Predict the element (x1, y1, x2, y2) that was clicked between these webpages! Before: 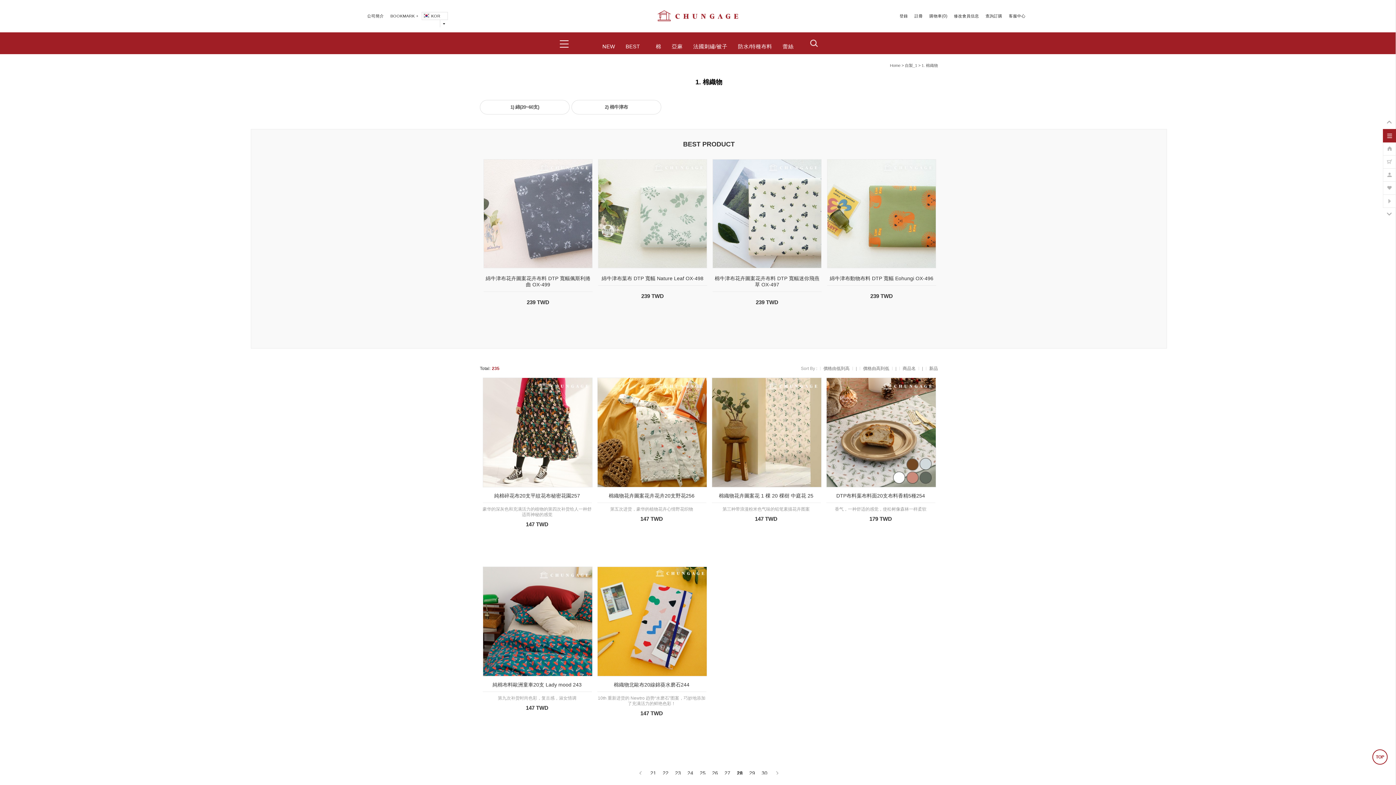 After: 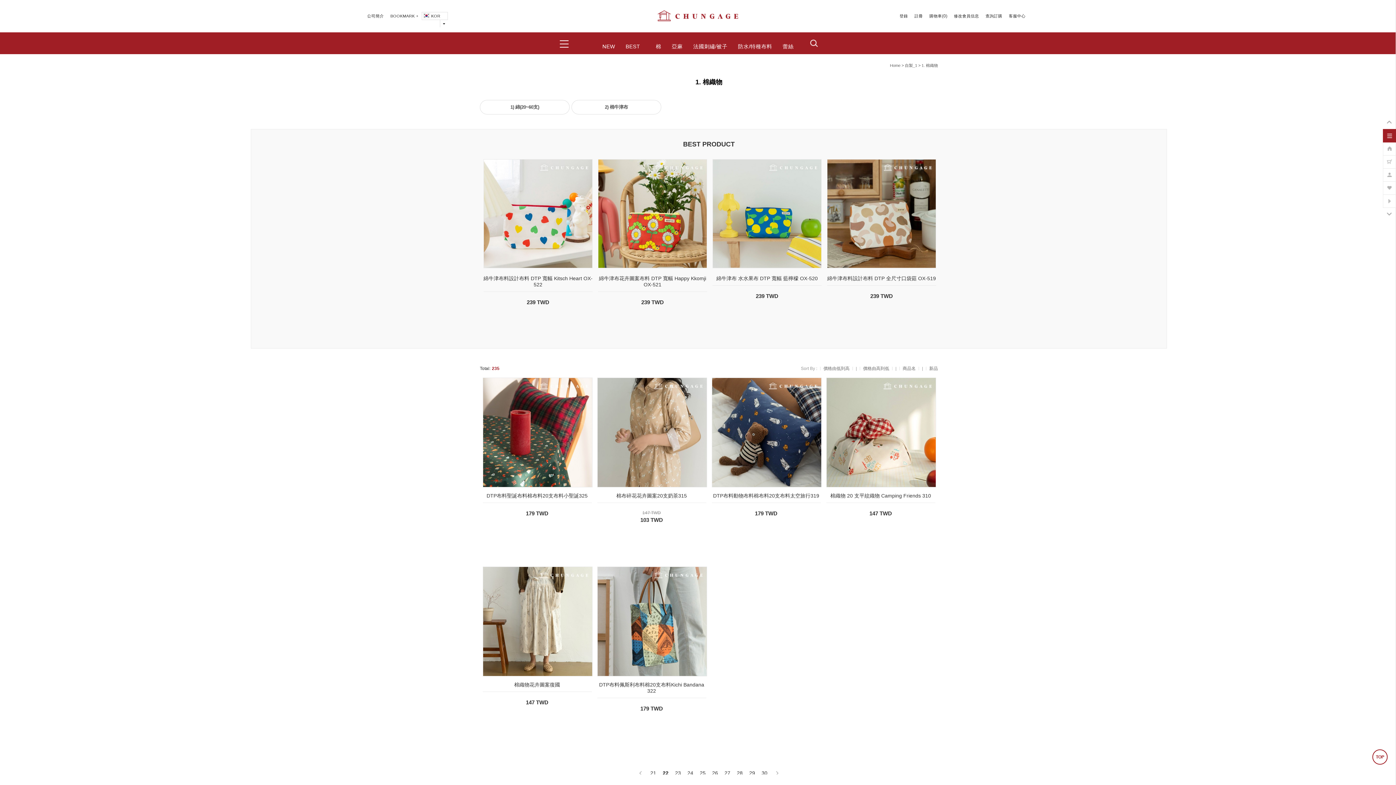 Action: bbox: (660, 768, 670, 778) label: 22